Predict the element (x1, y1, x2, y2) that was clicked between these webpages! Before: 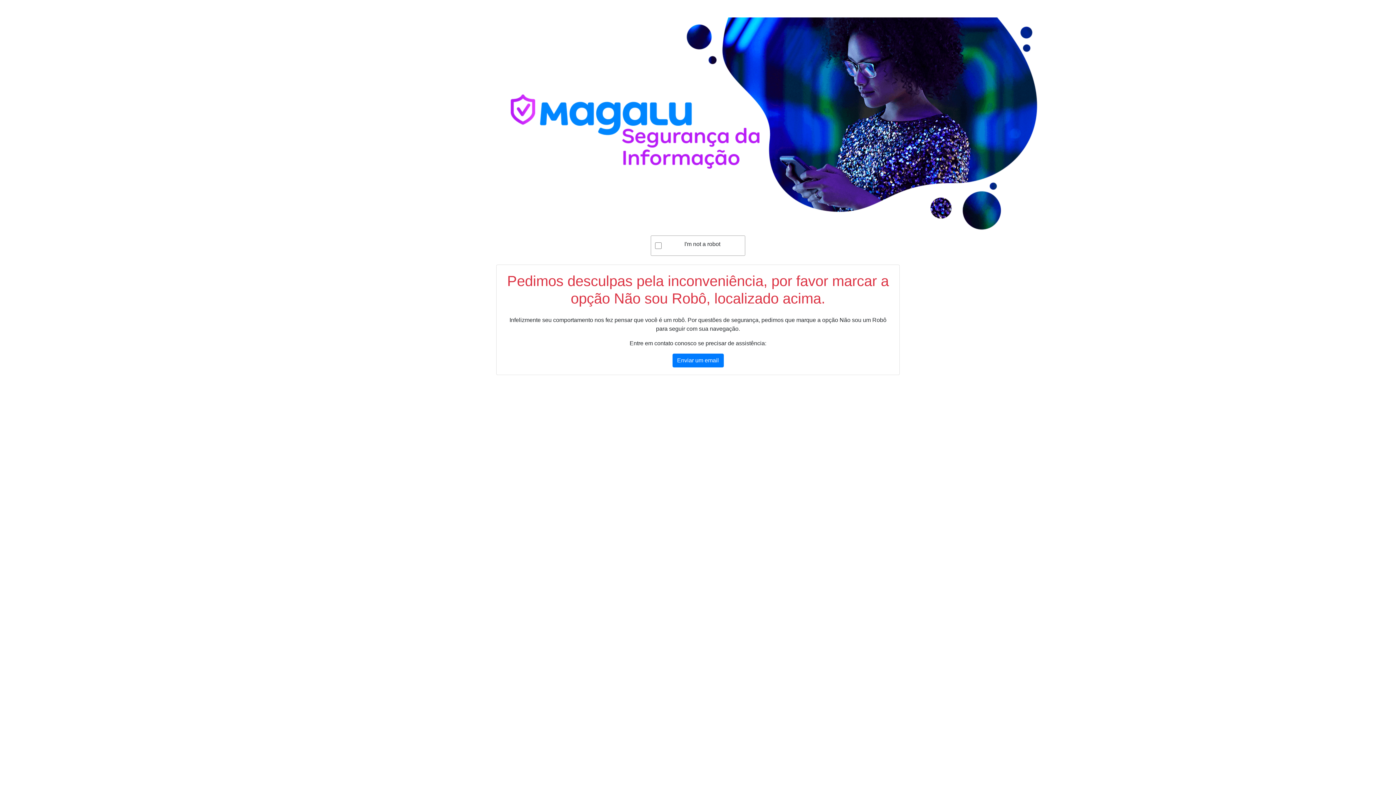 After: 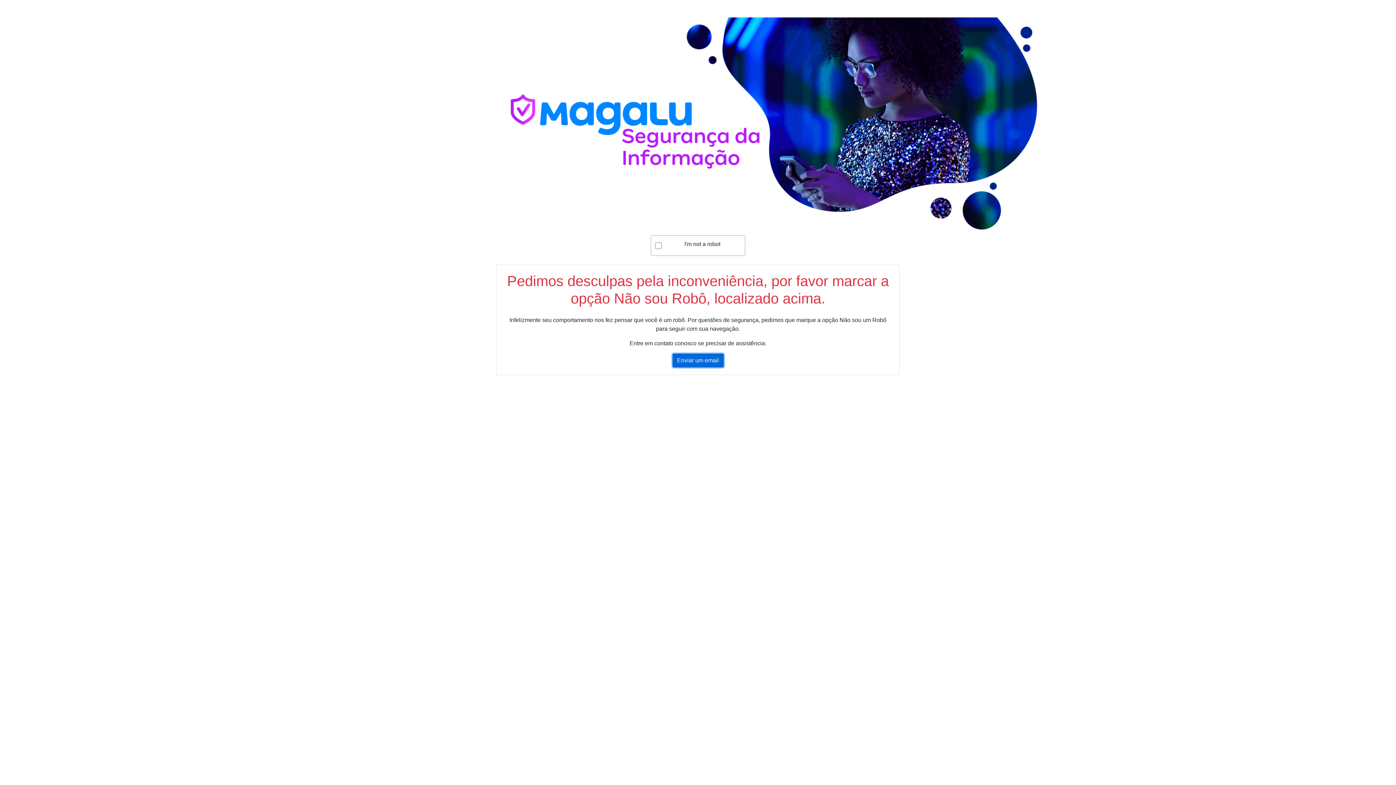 Action: label: Enviar um email bbox: (672, 353, 723, 367)